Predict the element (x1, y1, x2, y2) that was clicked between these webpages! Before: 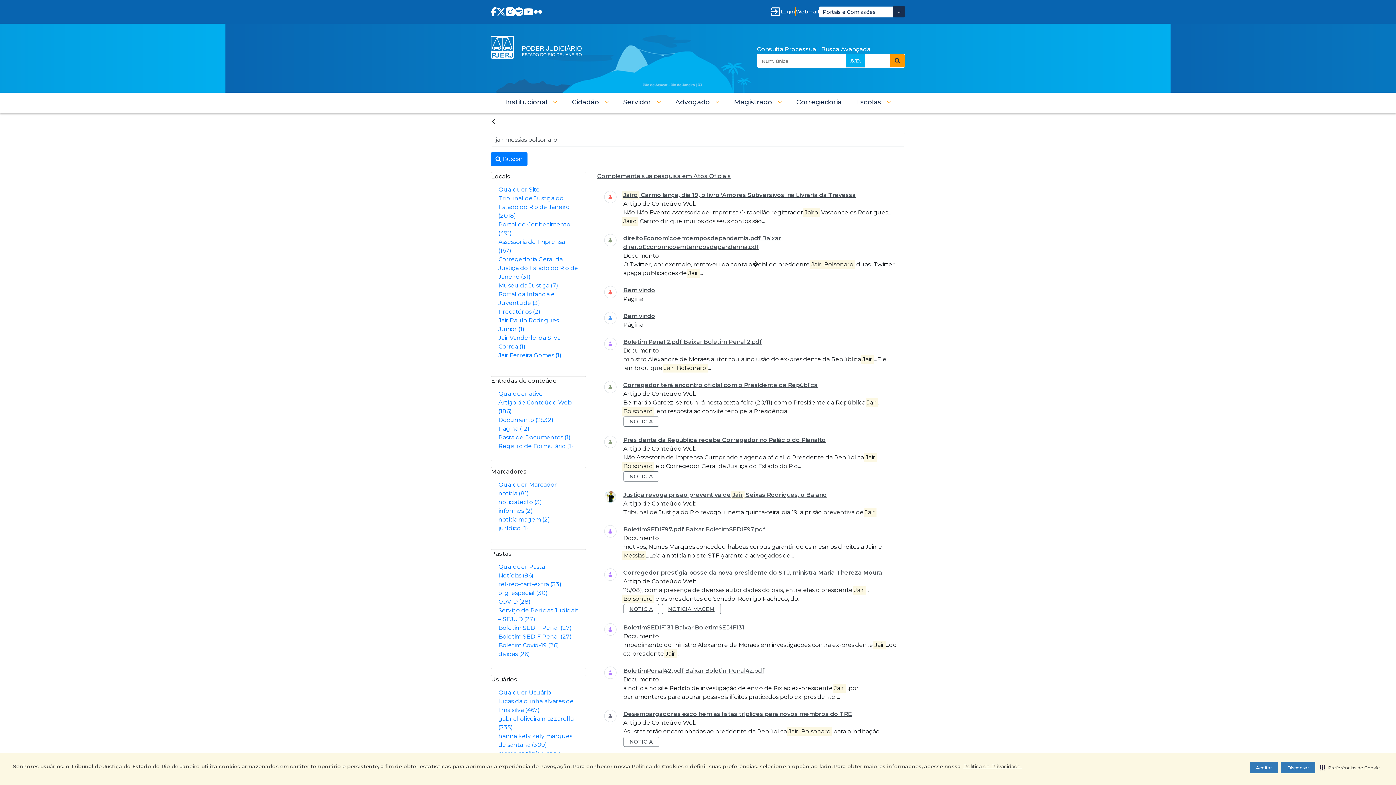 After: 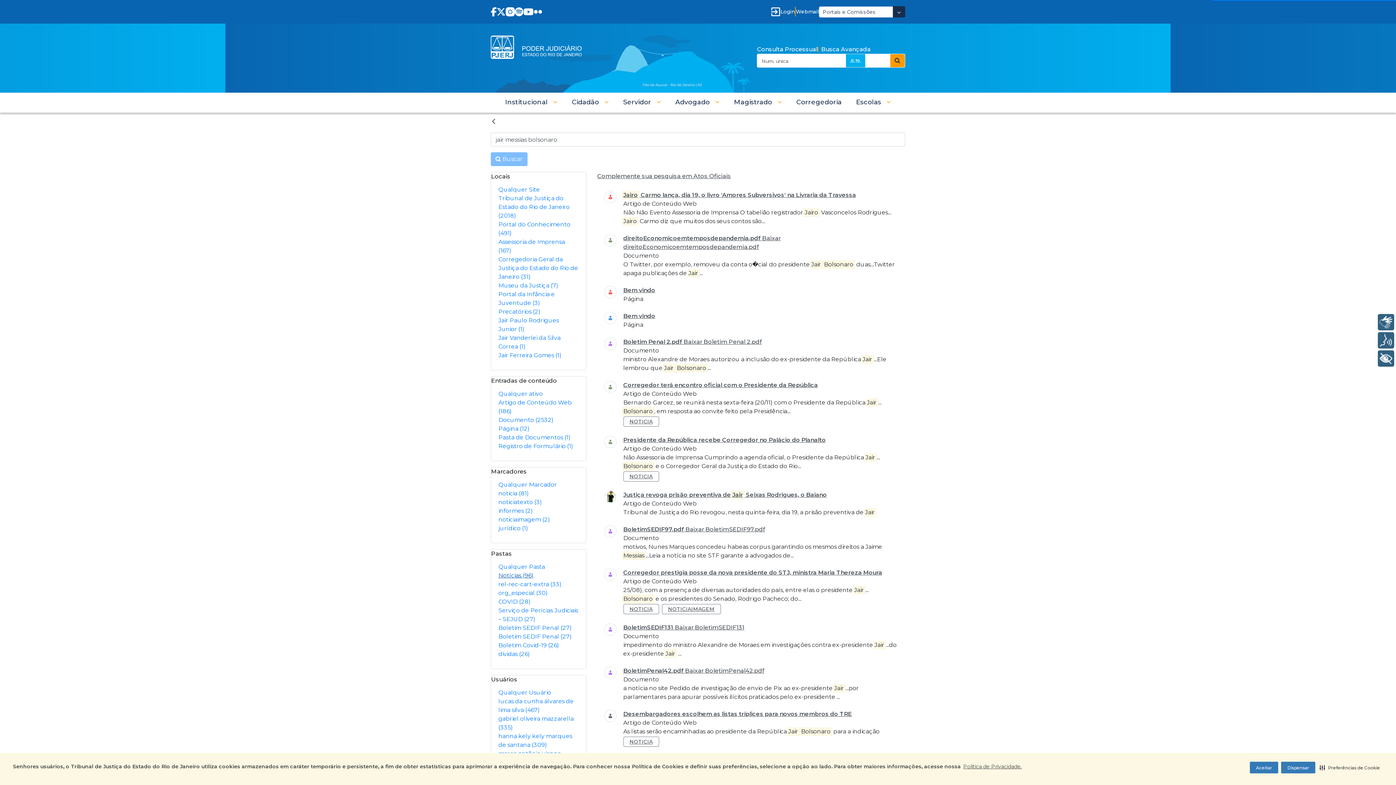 Action: bbox: (498, 572, 533, 579) label: Notícias (96)